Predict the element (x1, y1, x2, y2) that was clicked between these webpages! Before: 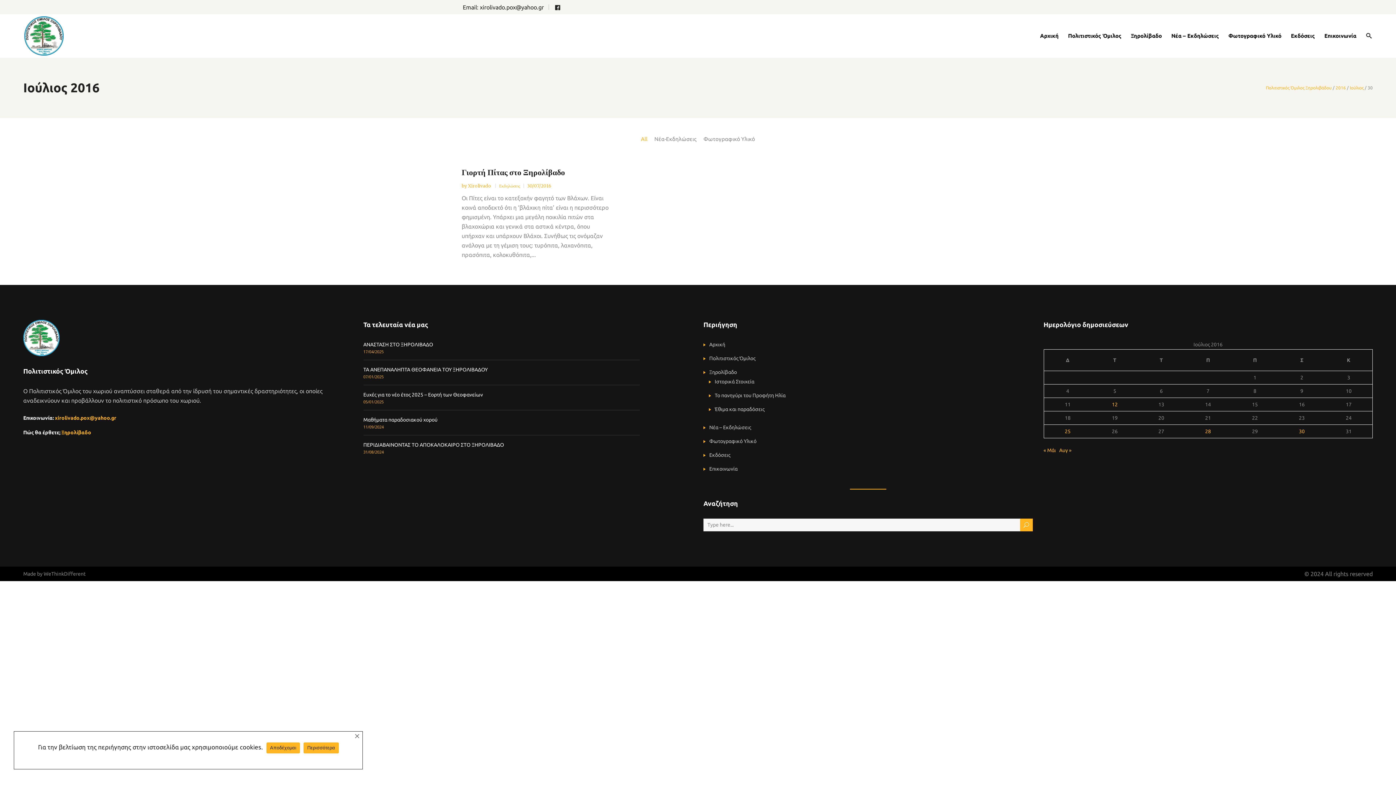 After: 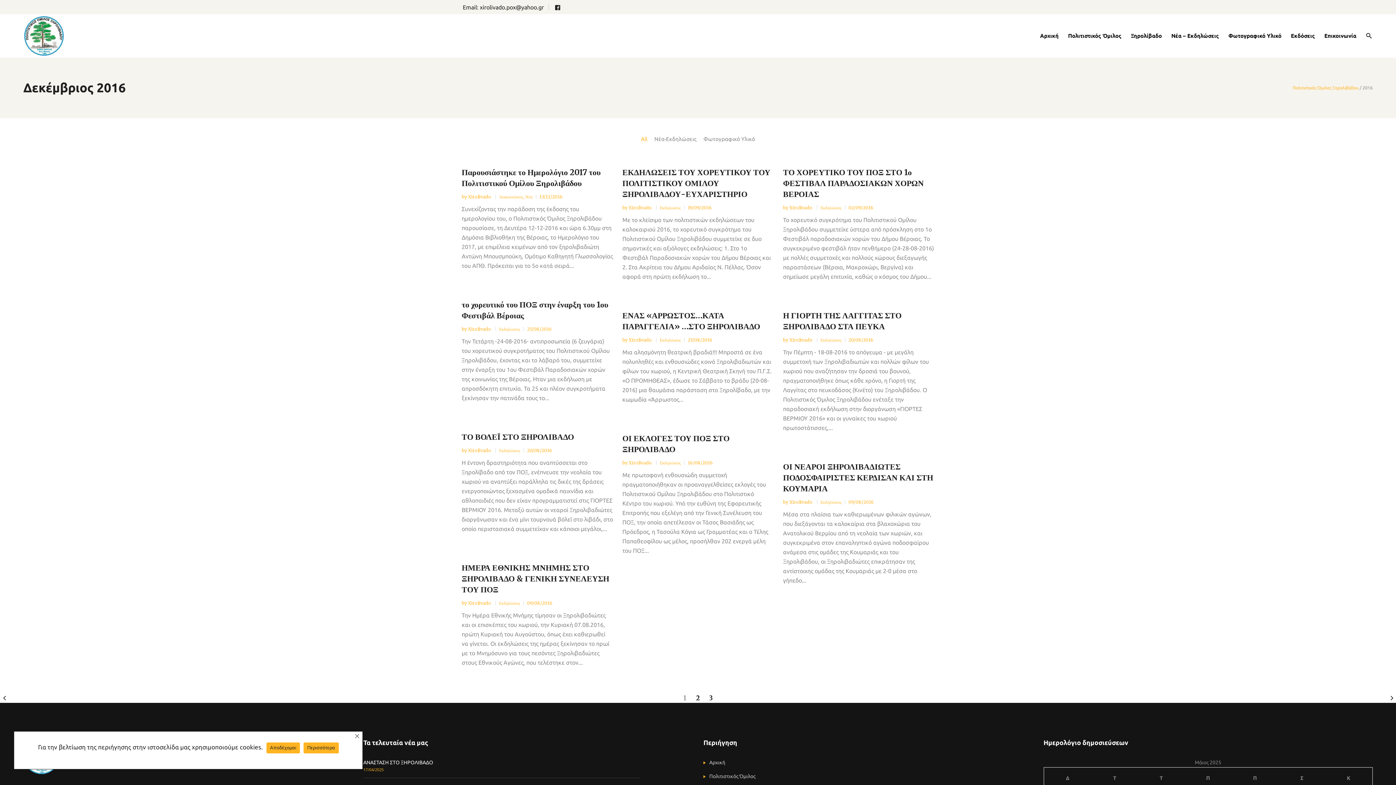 Action: label: 2016 bbox: (1336, 85, 1346, 90)